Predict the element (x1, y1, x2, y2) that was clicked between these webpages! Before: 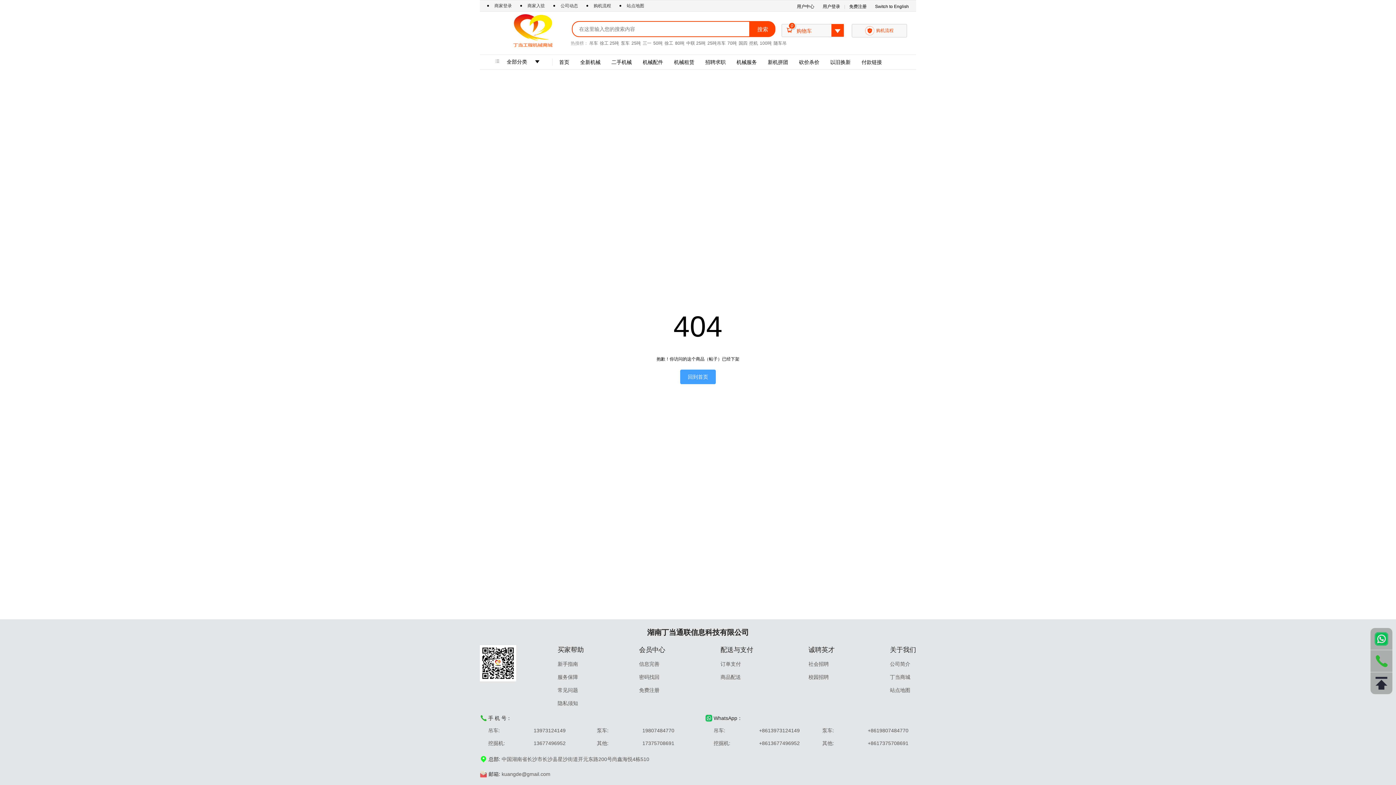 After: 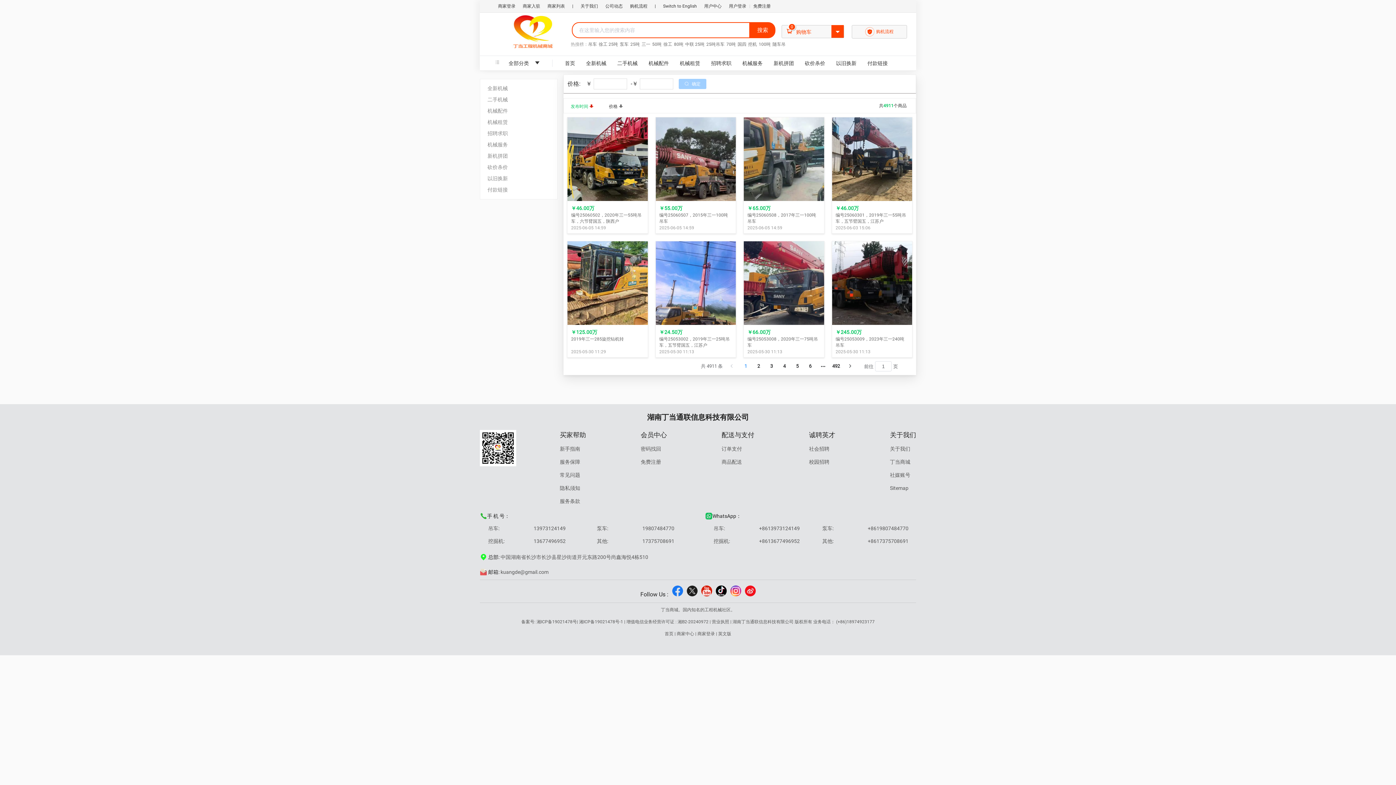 Action: label: 三一 bbox: (642, 40, 651, 45)